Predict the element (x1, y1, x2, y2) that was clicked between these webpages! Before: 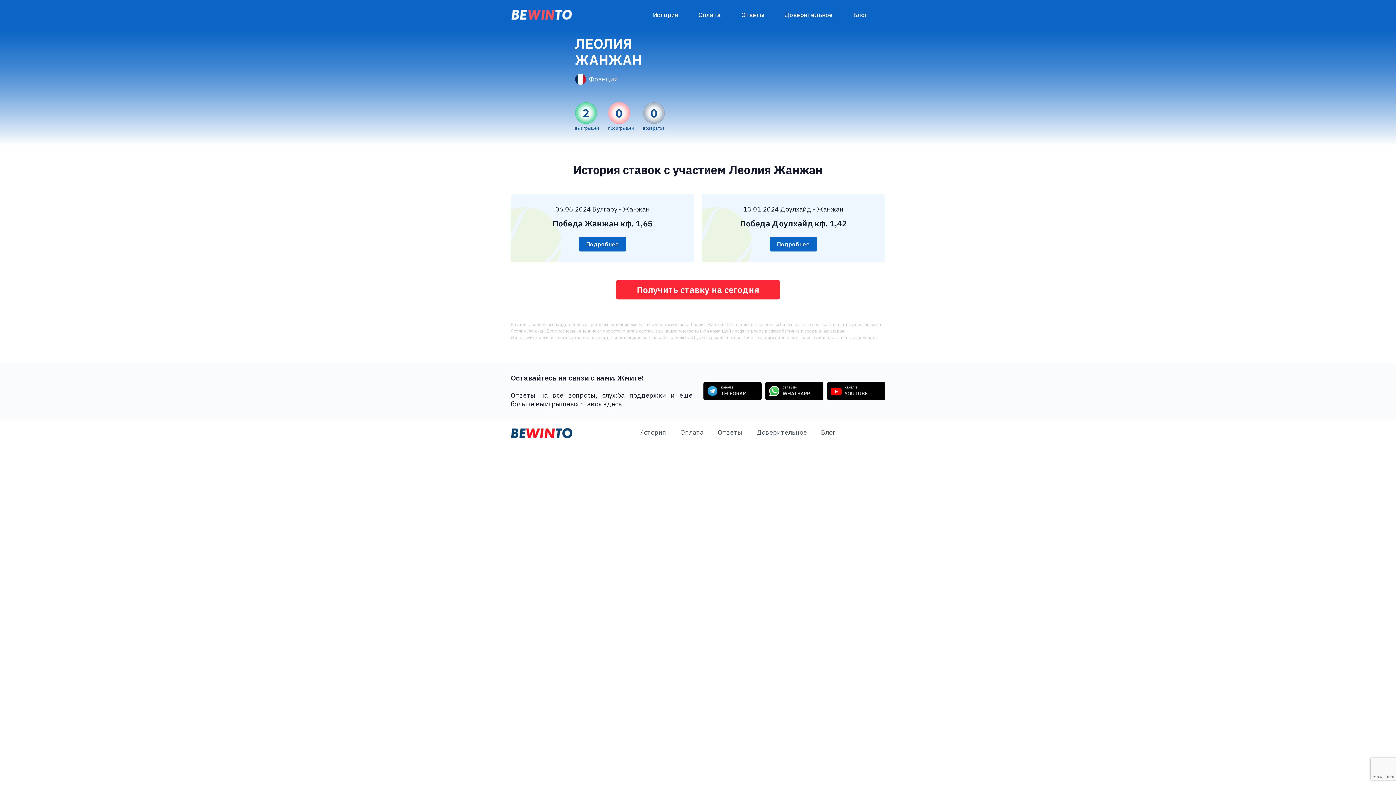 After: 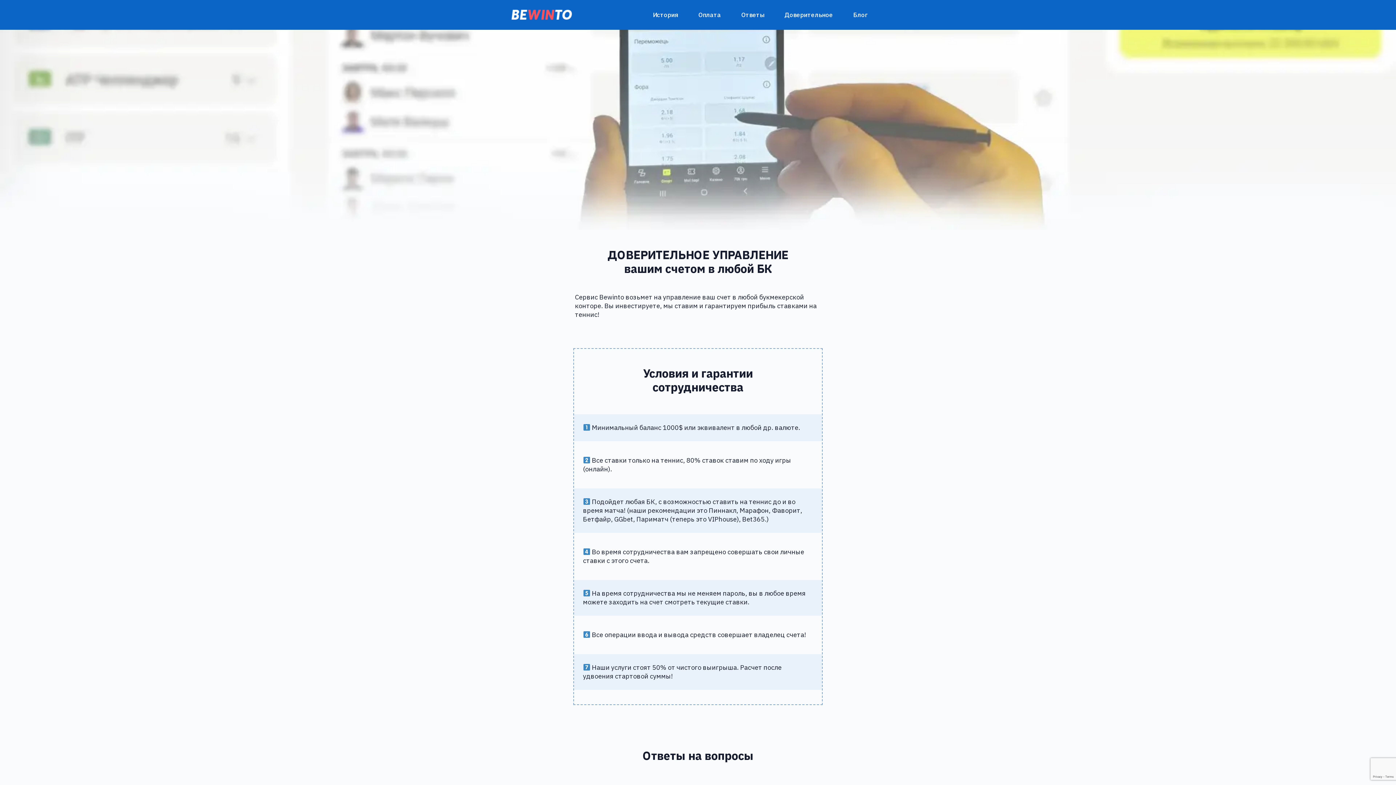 Action: label: Доверительное bbox: (756, 428, 807, 436)